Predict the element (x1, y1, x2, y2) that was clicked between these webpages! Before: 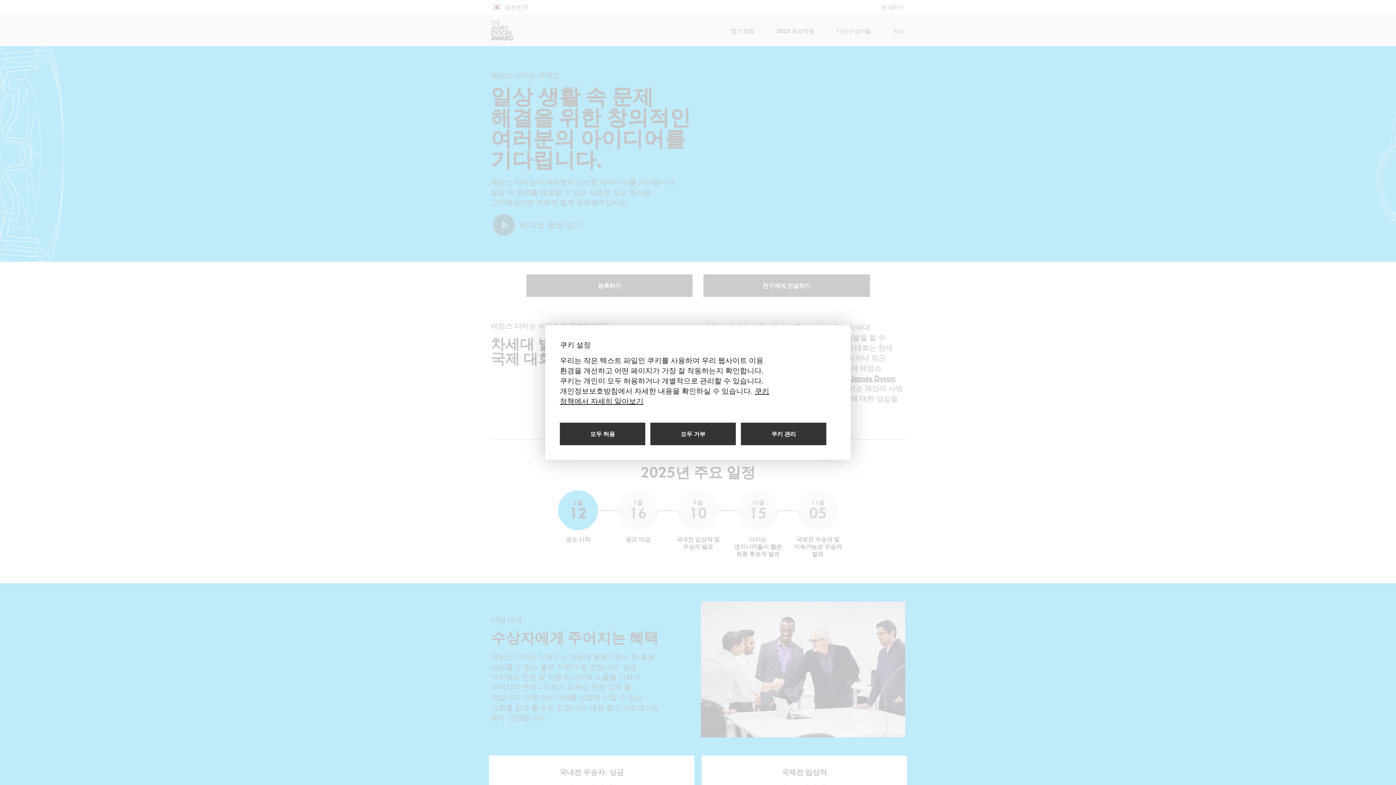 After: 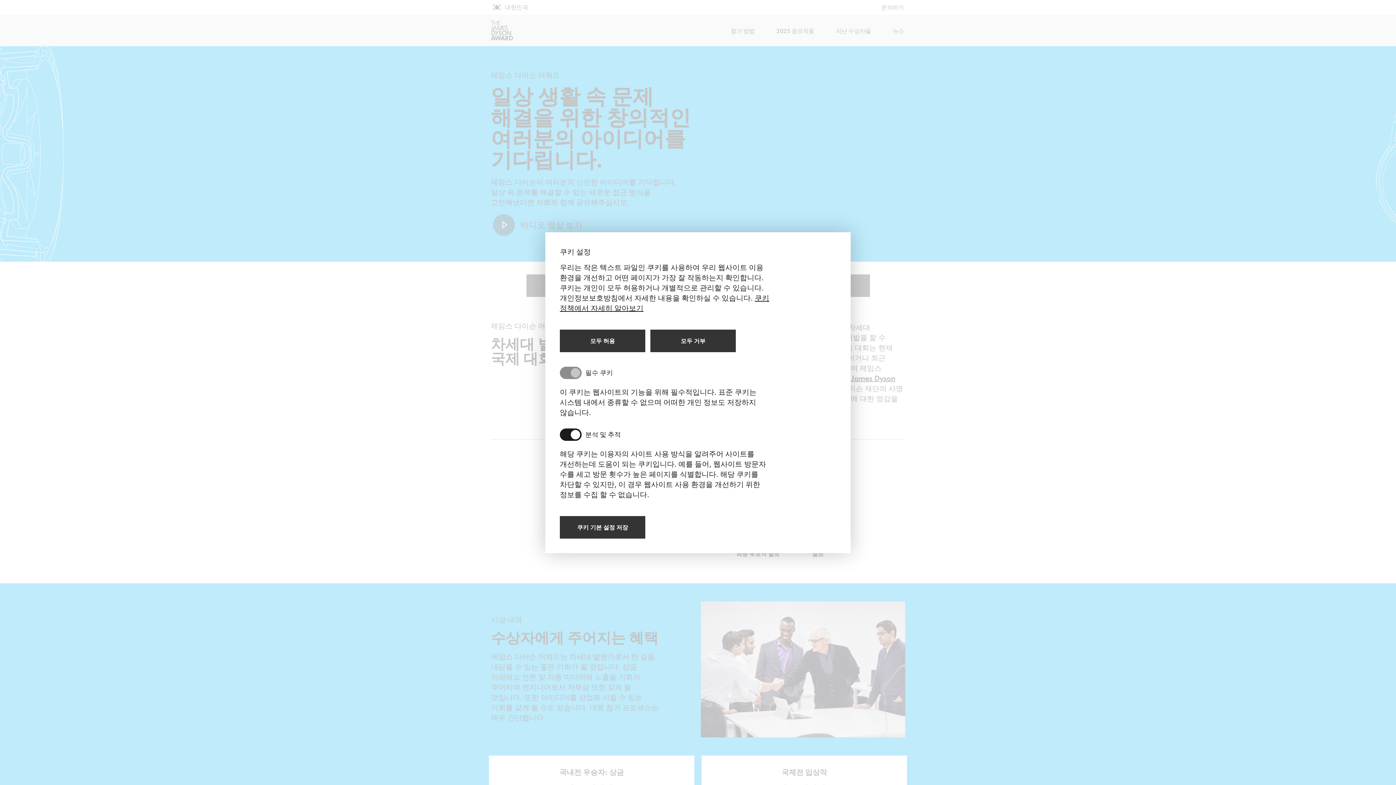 Action: bbox: (741, 422, 826, 445) label: 쿠키 관리